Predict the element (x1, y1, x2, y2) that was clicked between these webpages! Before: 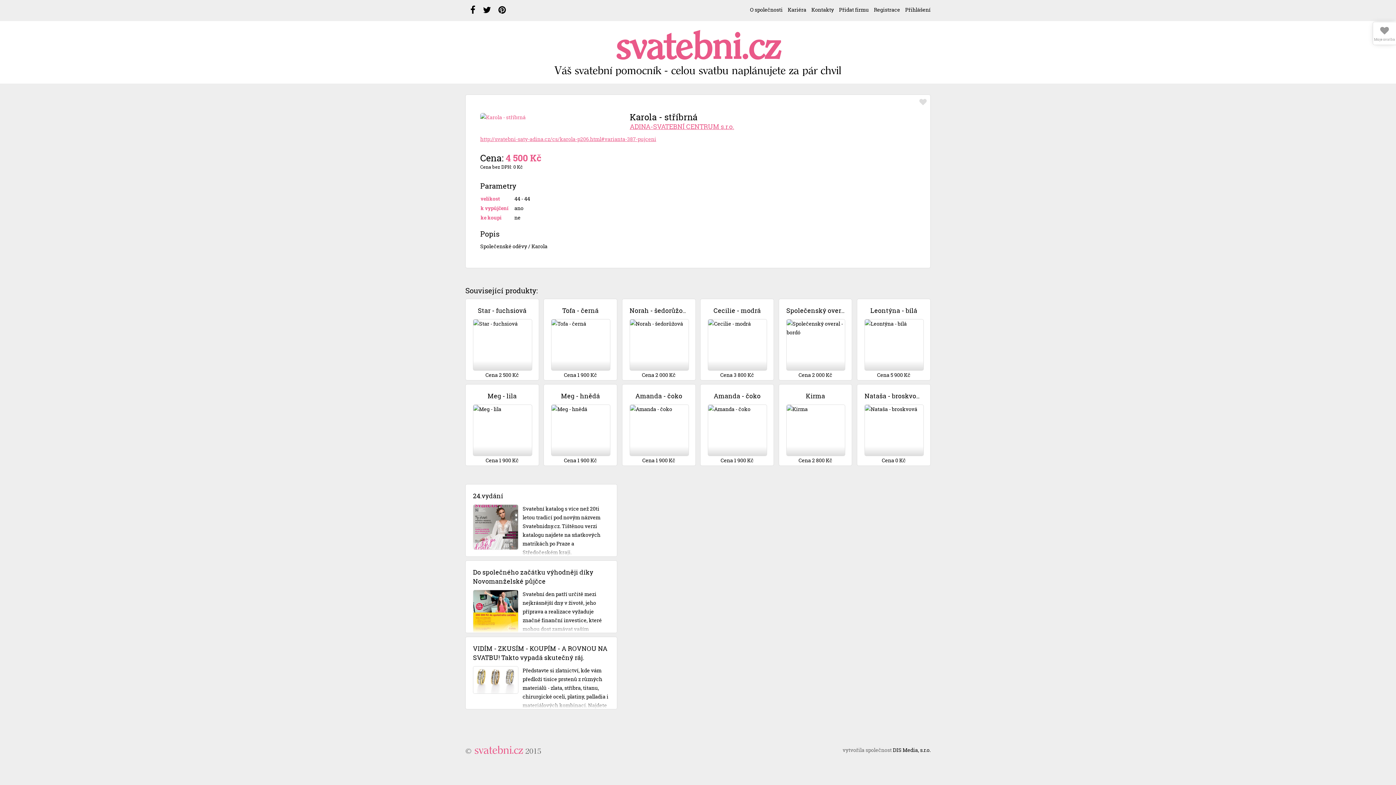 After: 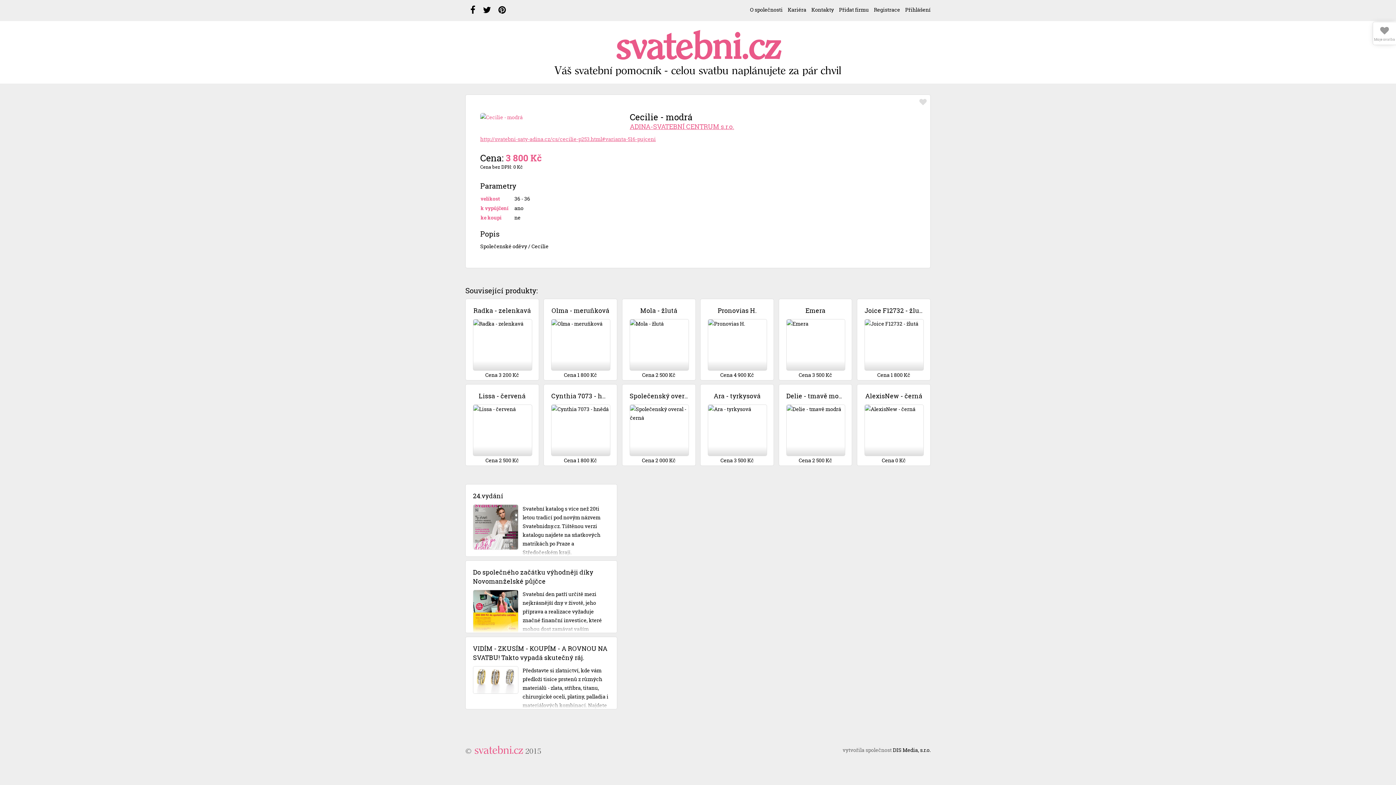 Action: label: Cecilie - modrá

Cena 3 800 Kč bbox: (700, 298, 774, 380)